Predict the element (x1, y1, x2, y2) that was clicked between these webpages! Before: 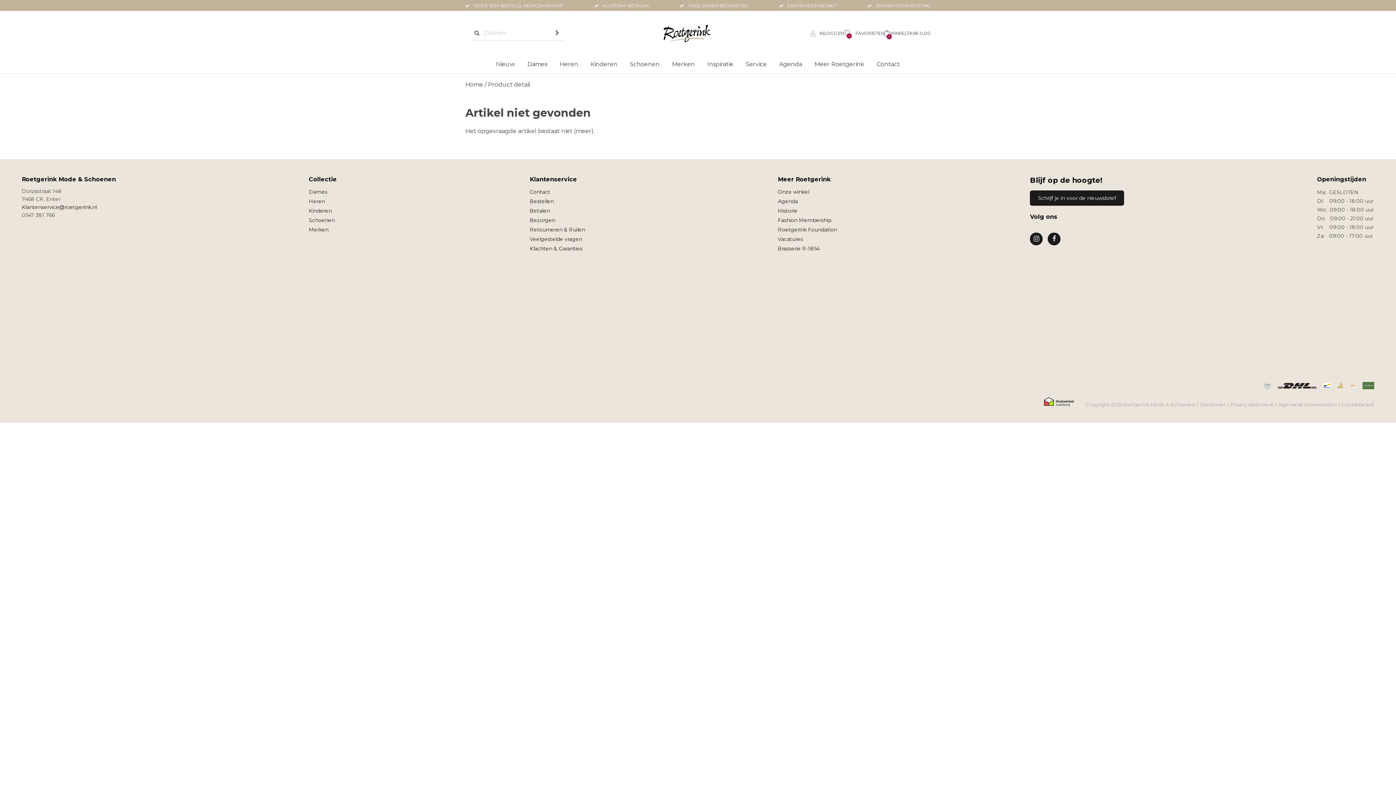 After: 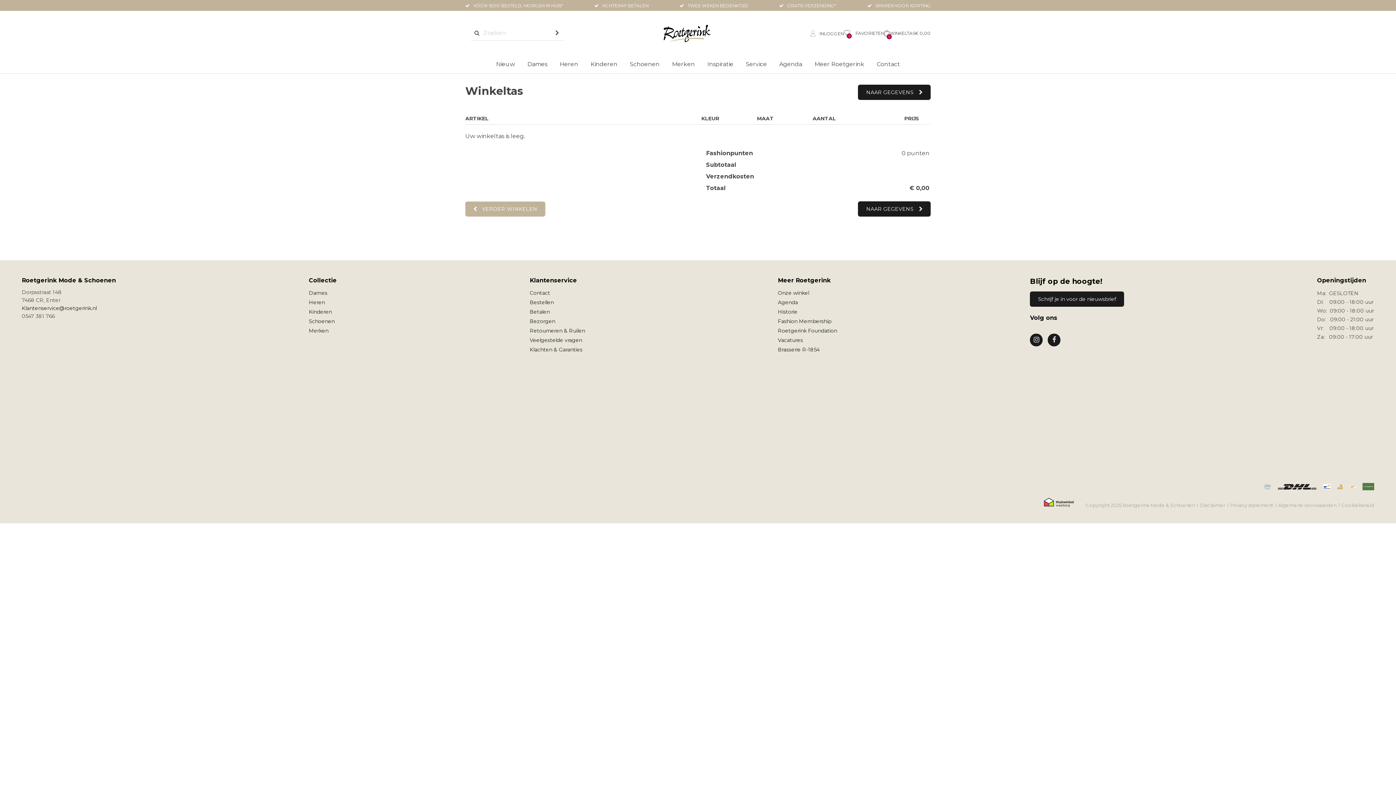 Action: bbox: (884, 29, 930, 36) label: WINKELTAS
€ 0,00
0